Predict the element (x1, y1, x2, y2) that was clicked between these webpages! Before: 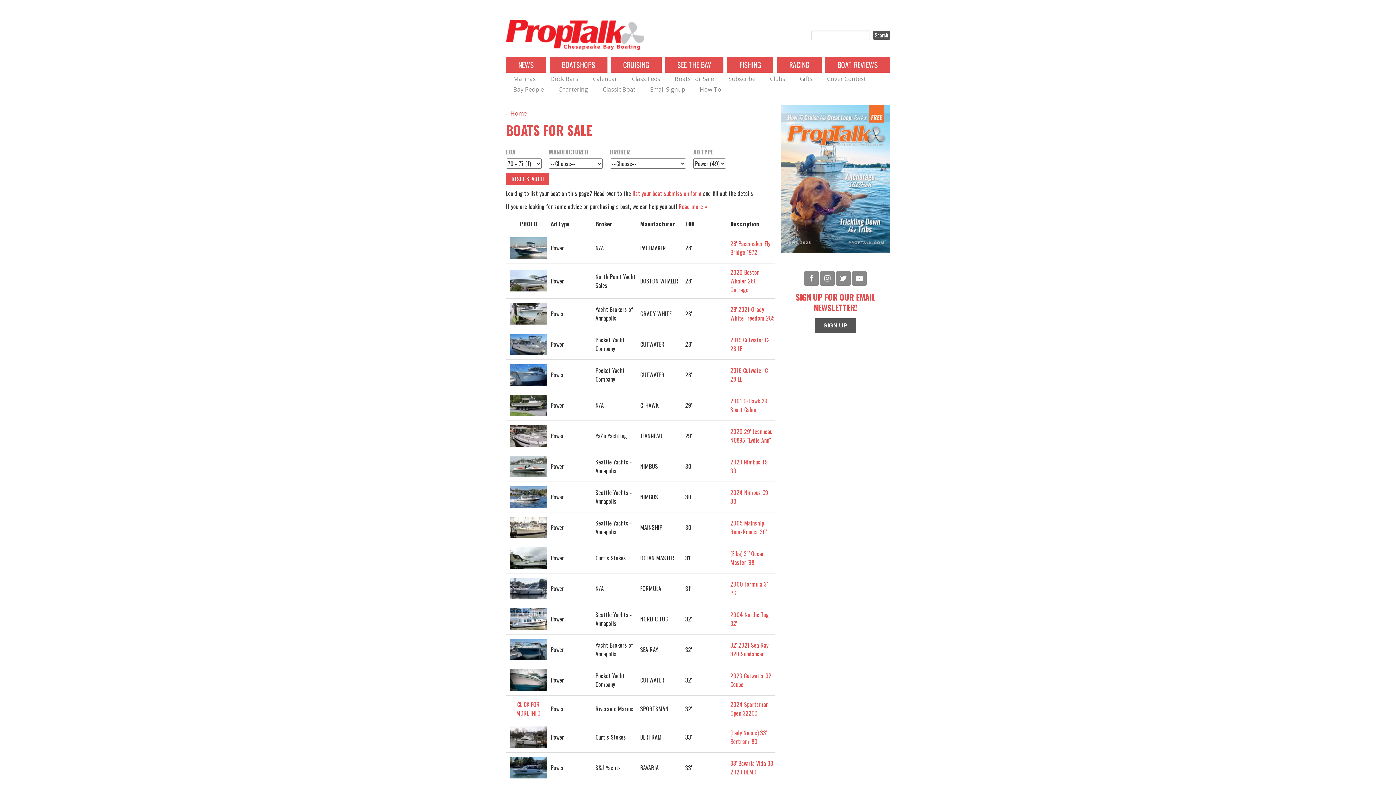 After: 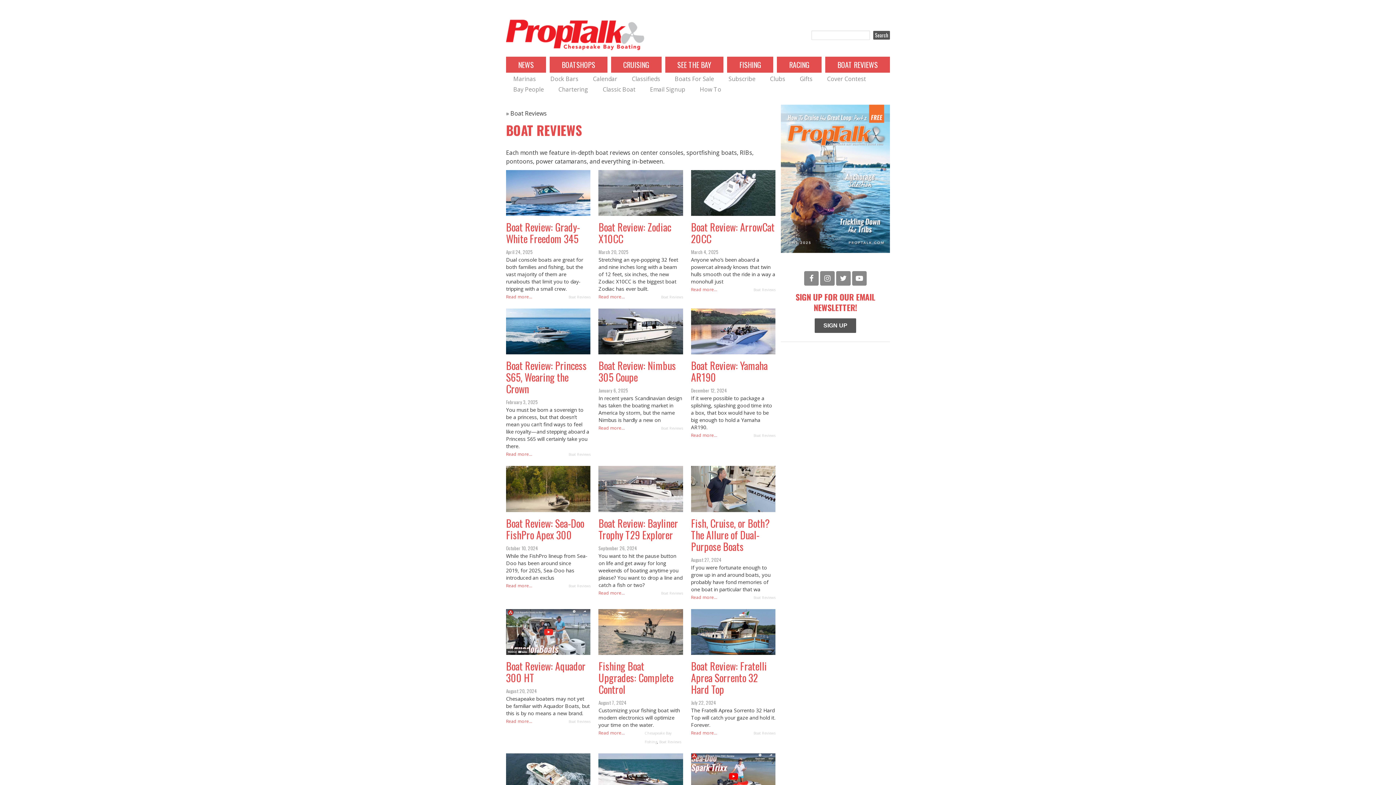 Action: bbox: (825, 56, 890, 72) label: BOAT REVIEWS